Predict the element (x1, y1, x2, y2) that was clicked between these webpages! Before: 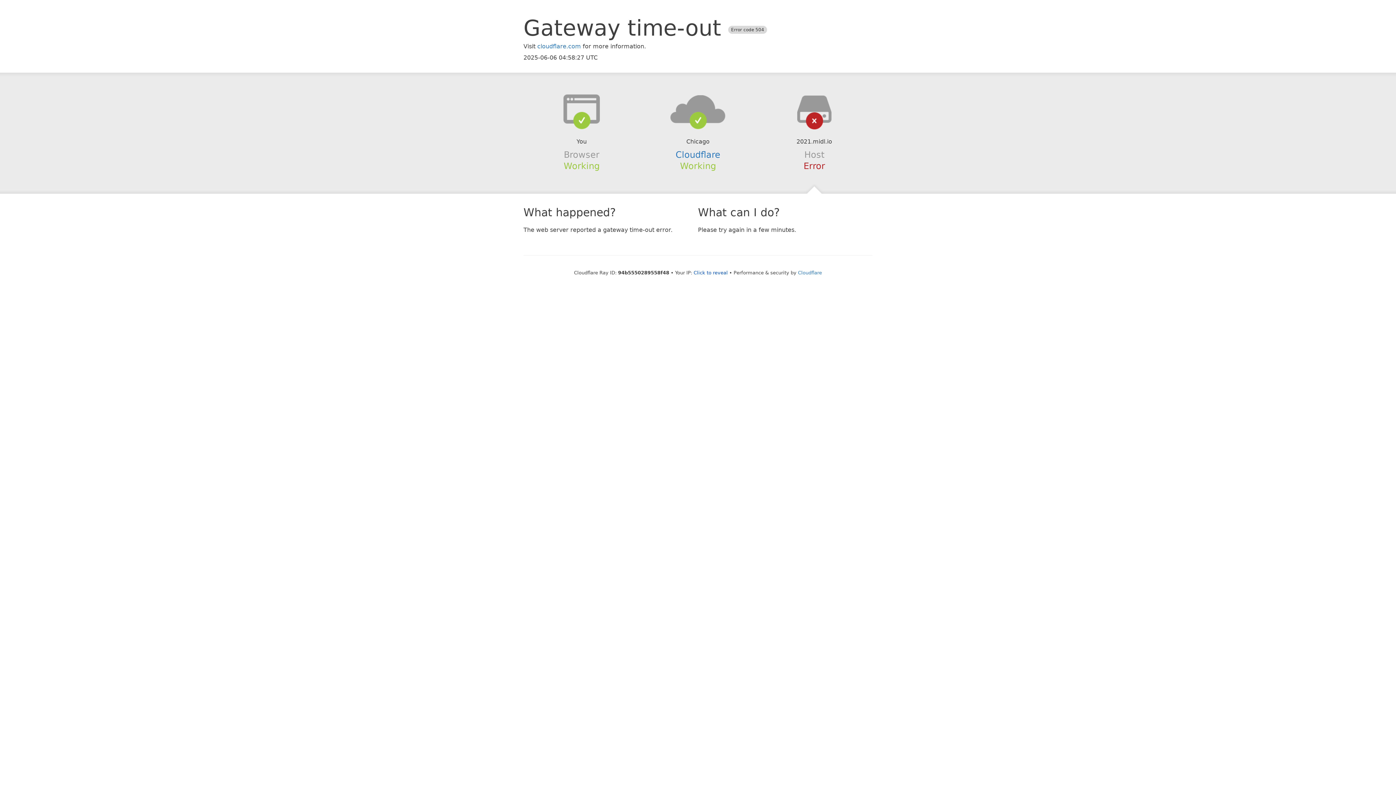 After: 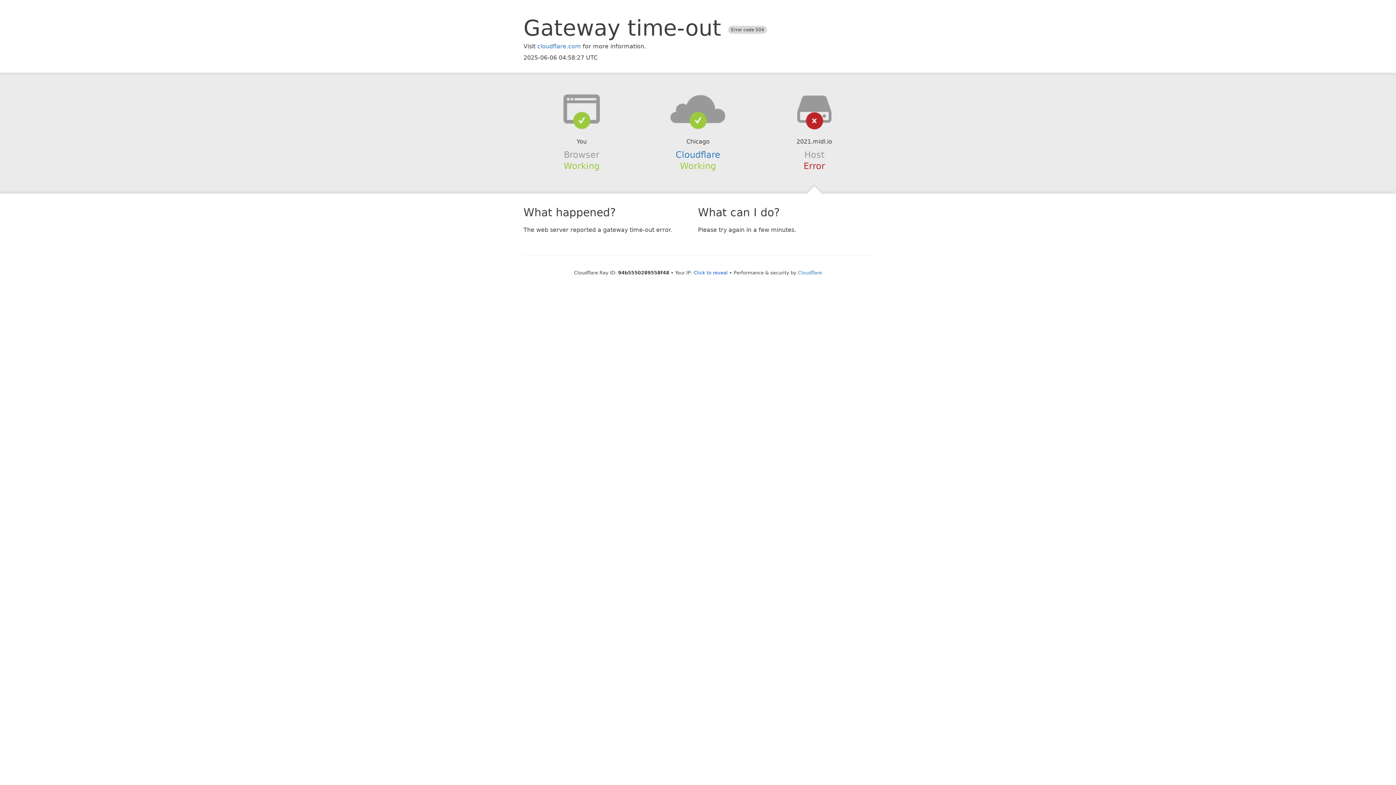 Action: bbox: (639, 94, 756, 123)